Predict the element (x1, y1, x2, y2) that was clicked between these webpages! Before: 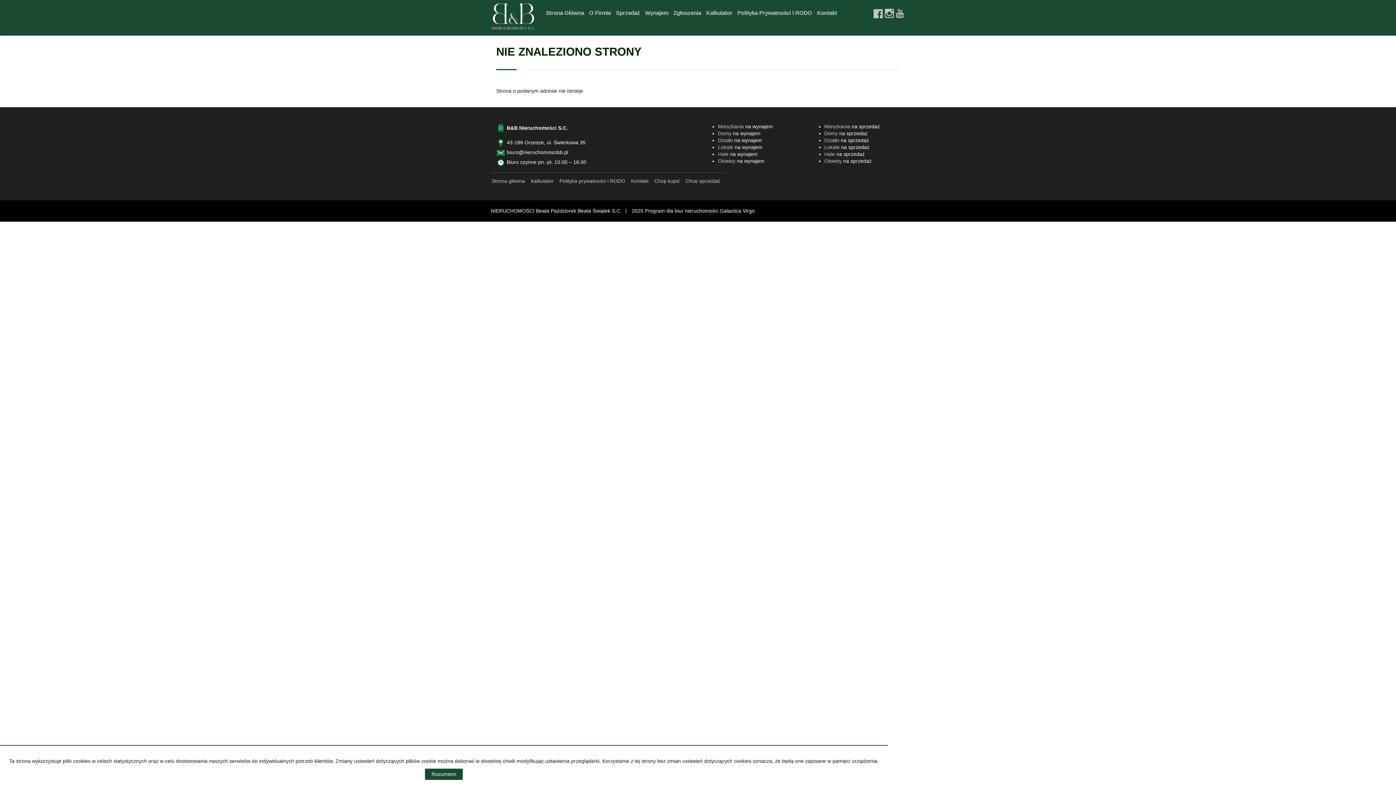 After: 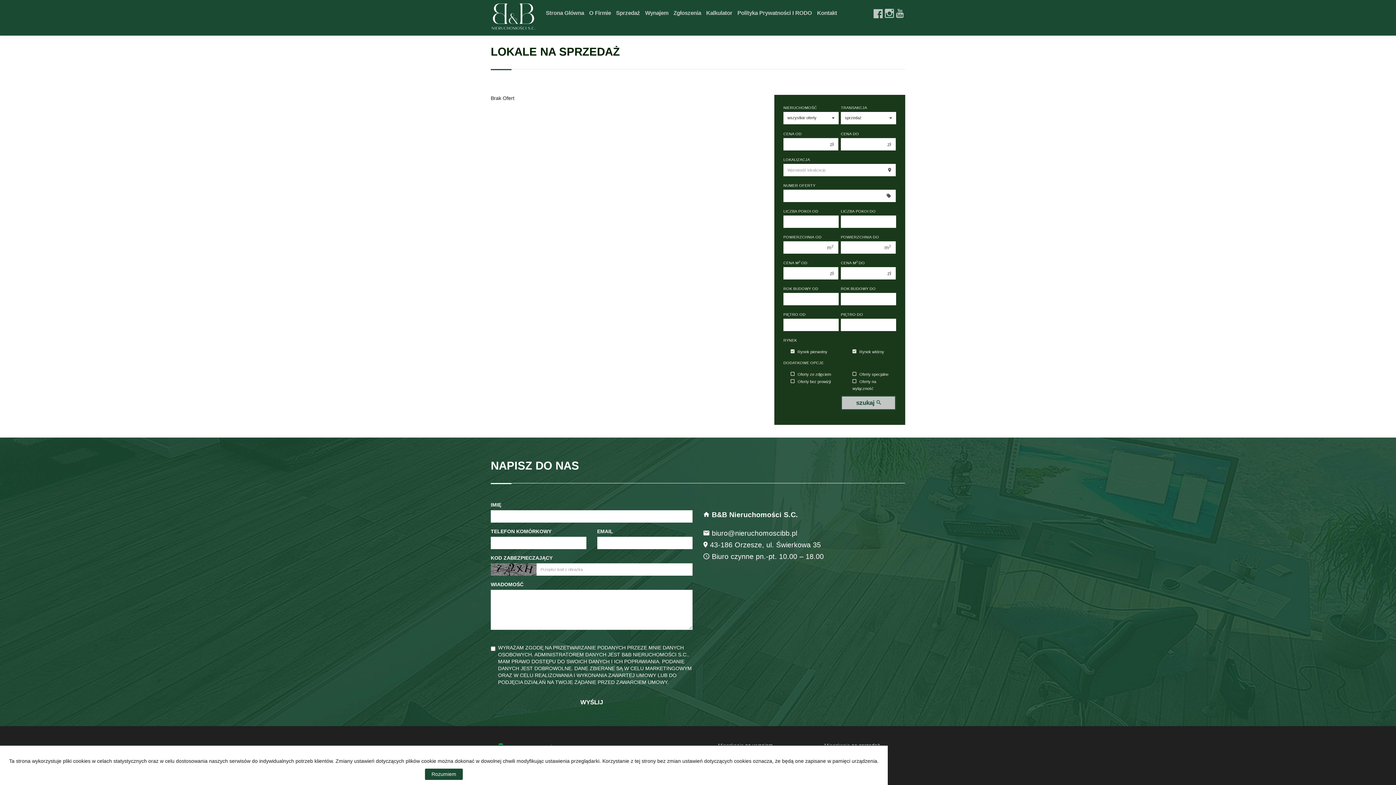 Action: bbox: (824, 144, 869, 150) label: Lokale na sprzedaż